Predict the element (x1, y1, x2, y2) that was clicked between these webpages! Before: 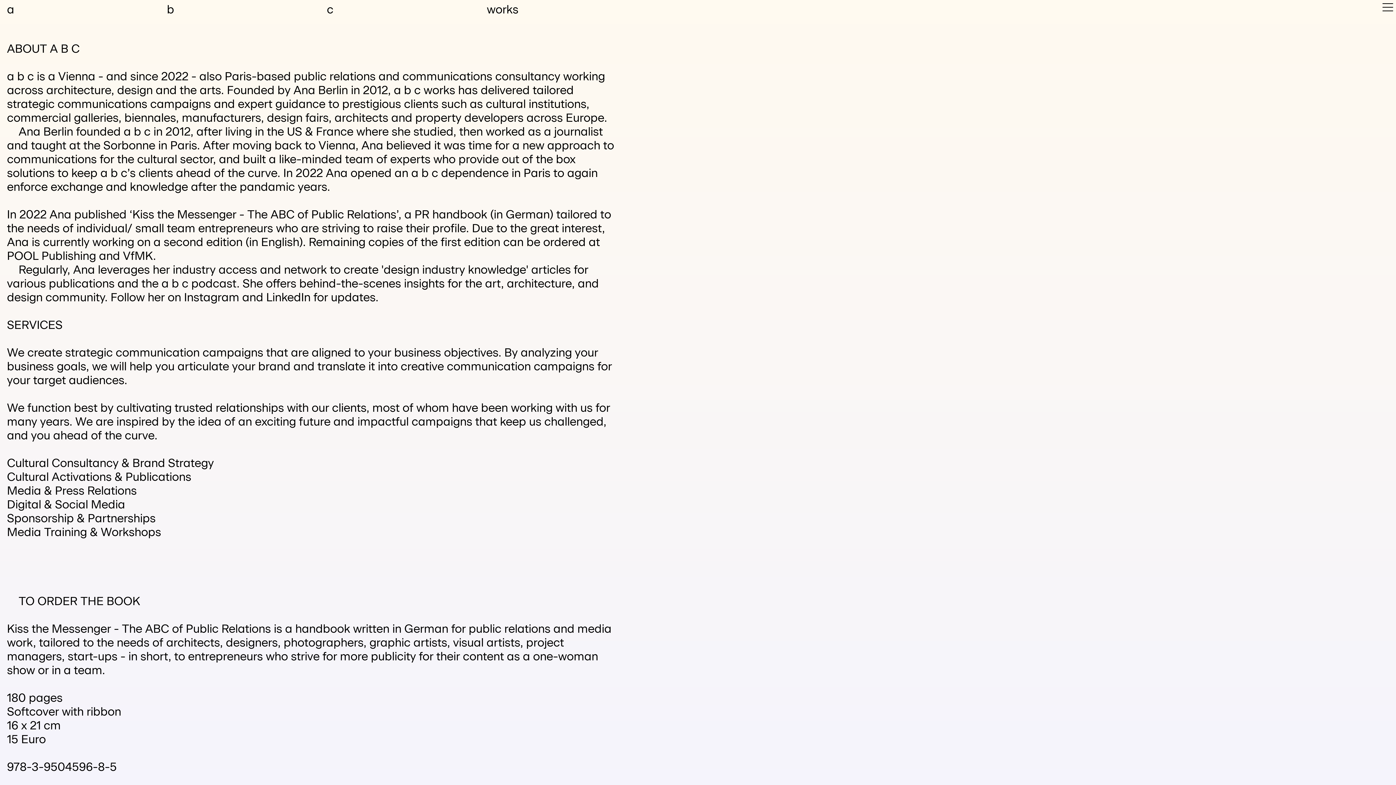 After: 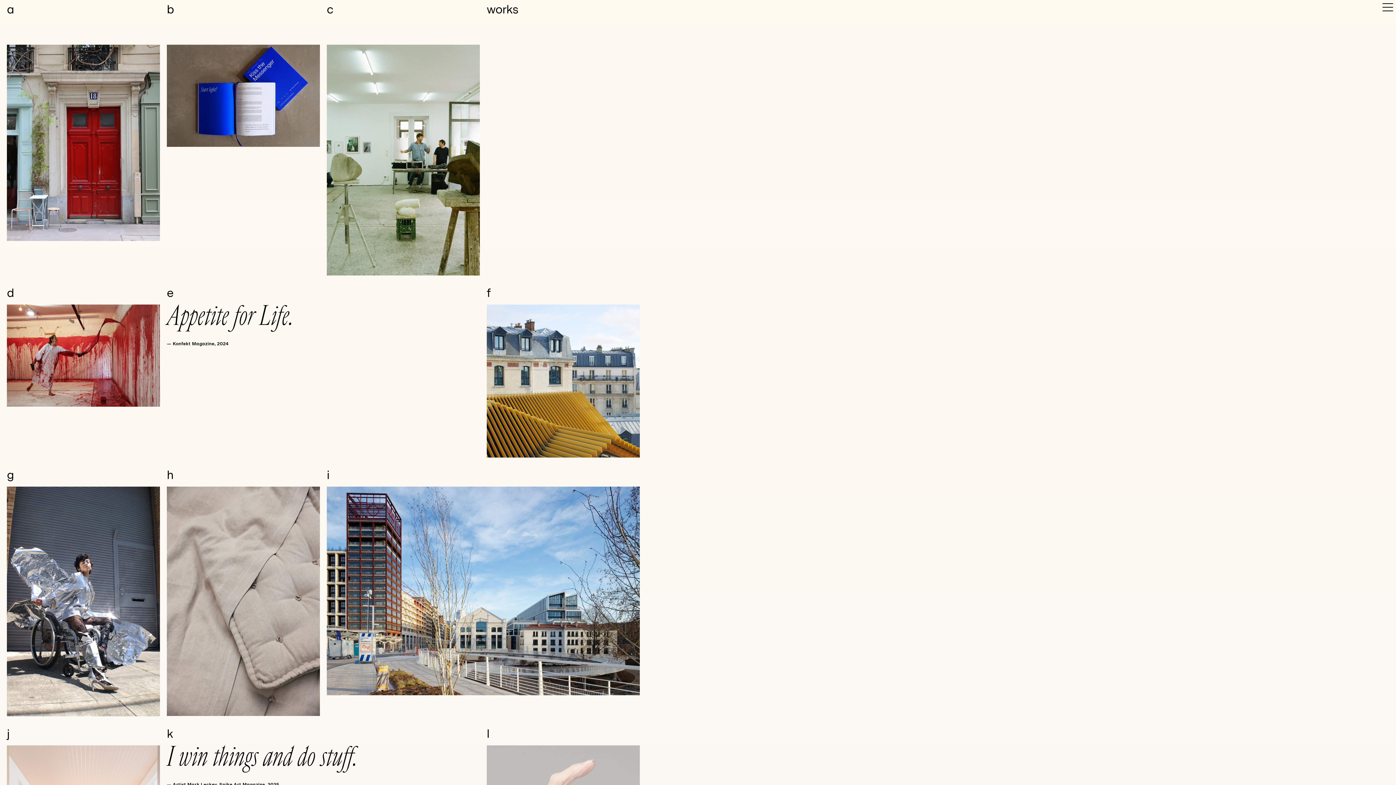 Action: bbox: (326, 2, 340, 16) label: c